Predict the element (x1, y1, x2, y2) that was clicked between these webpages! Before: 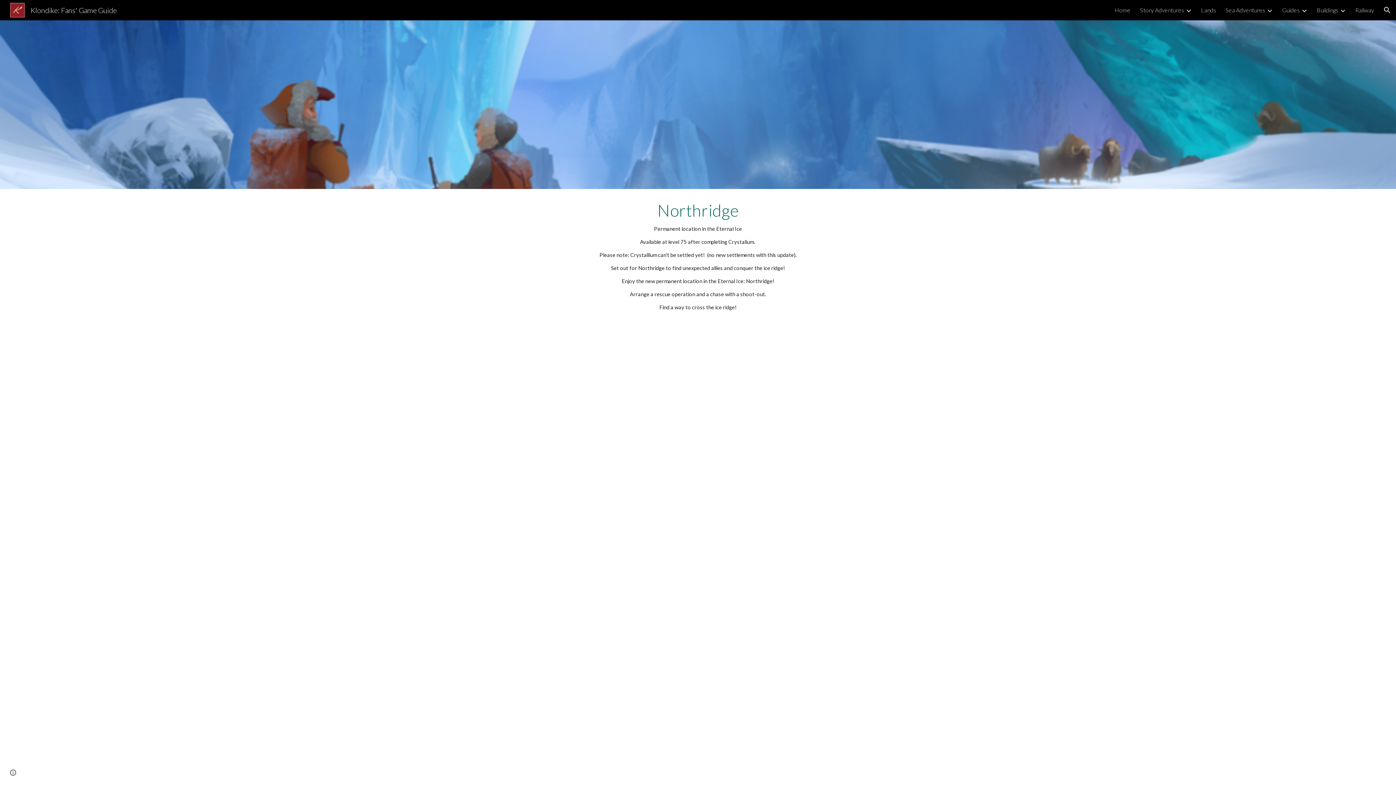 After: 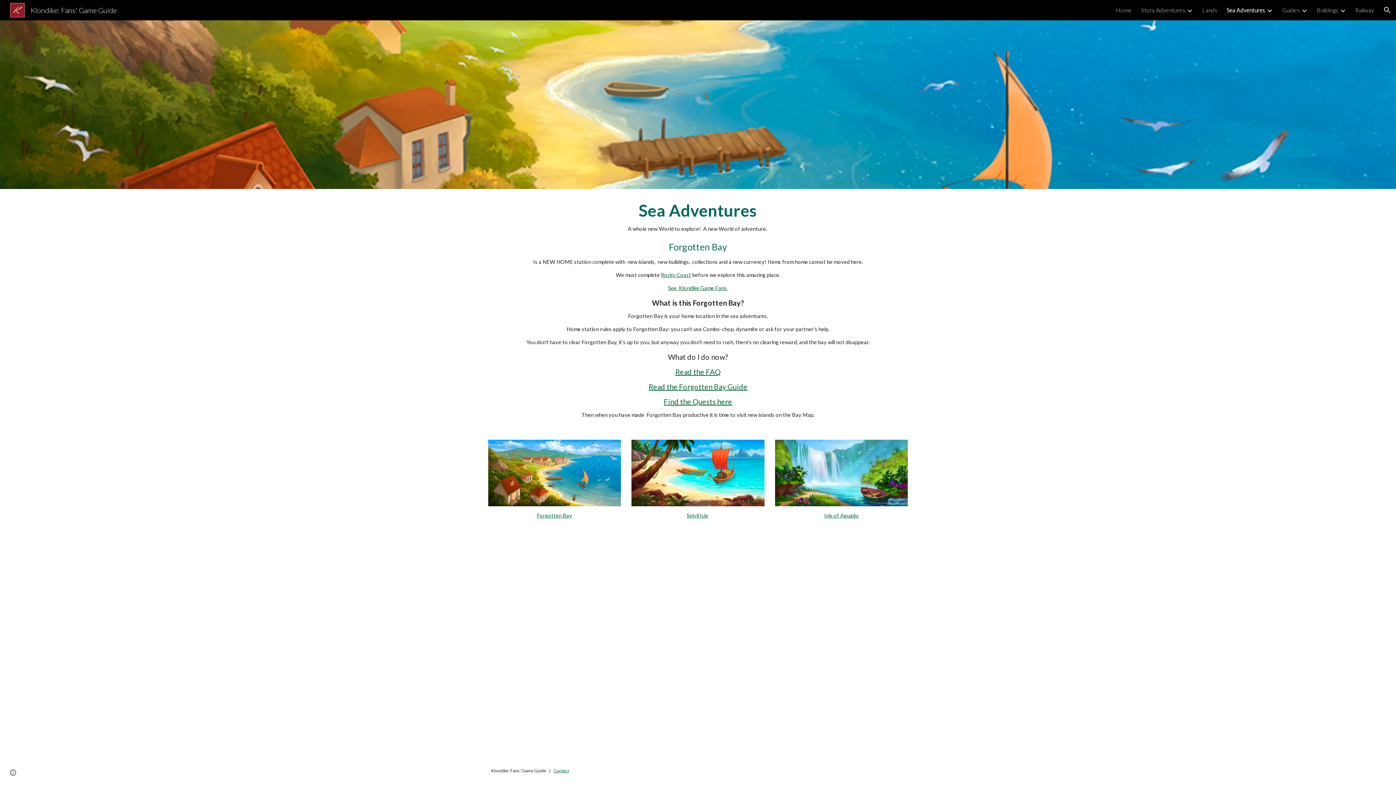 Action: label: Sea Adventures bbox: (1225, 6, 1265, 13)